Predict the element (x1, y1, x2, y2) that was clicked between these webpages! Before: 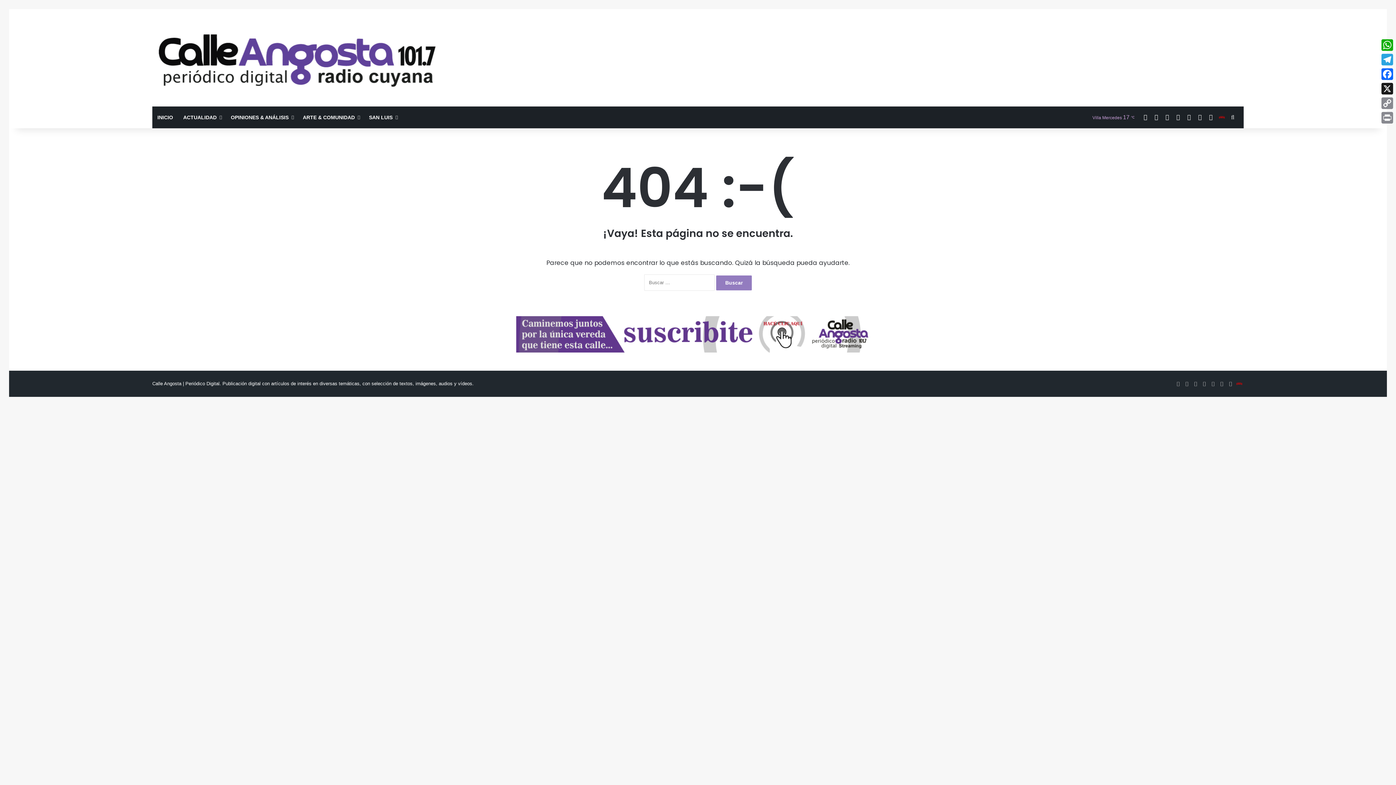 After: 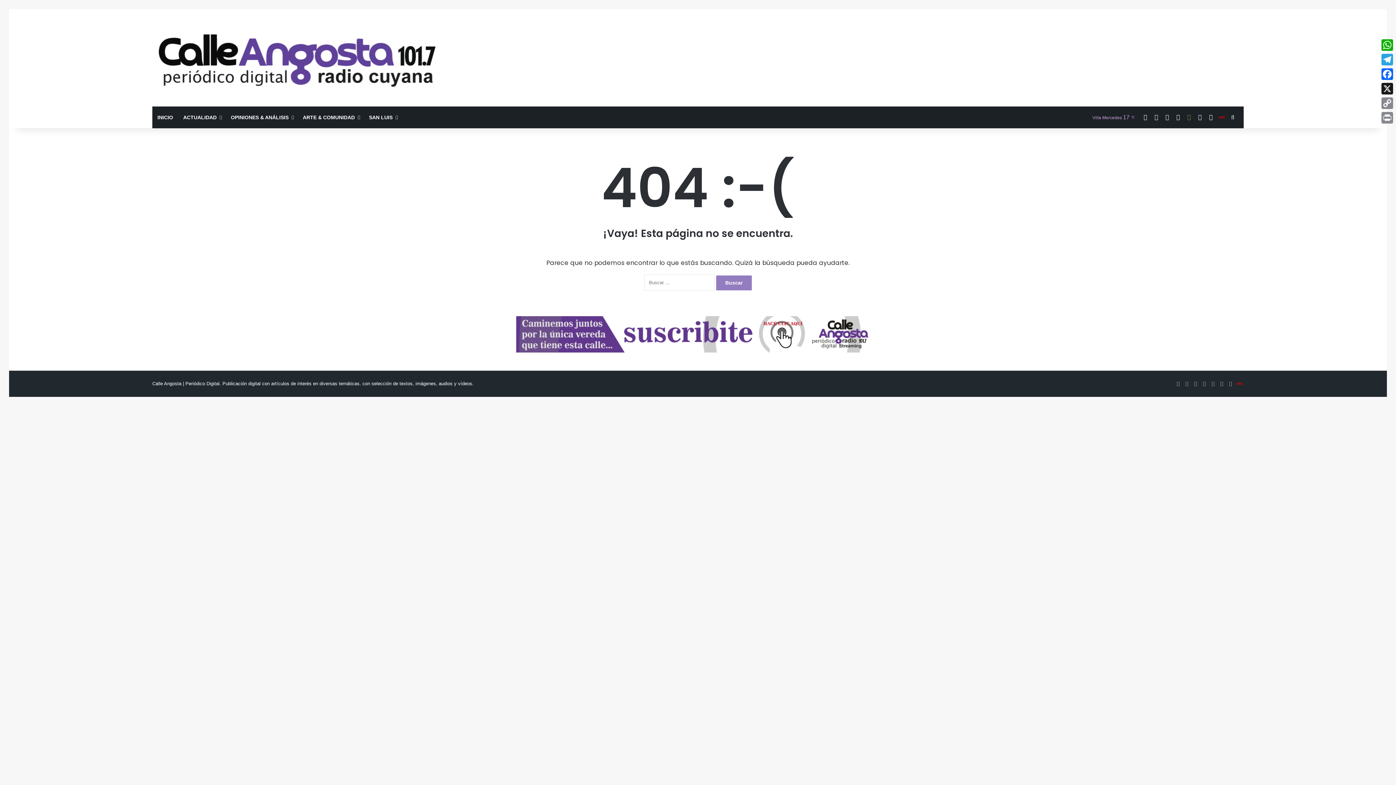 Action: bbox: (1184, 106, 1194, 128) label: Google Play